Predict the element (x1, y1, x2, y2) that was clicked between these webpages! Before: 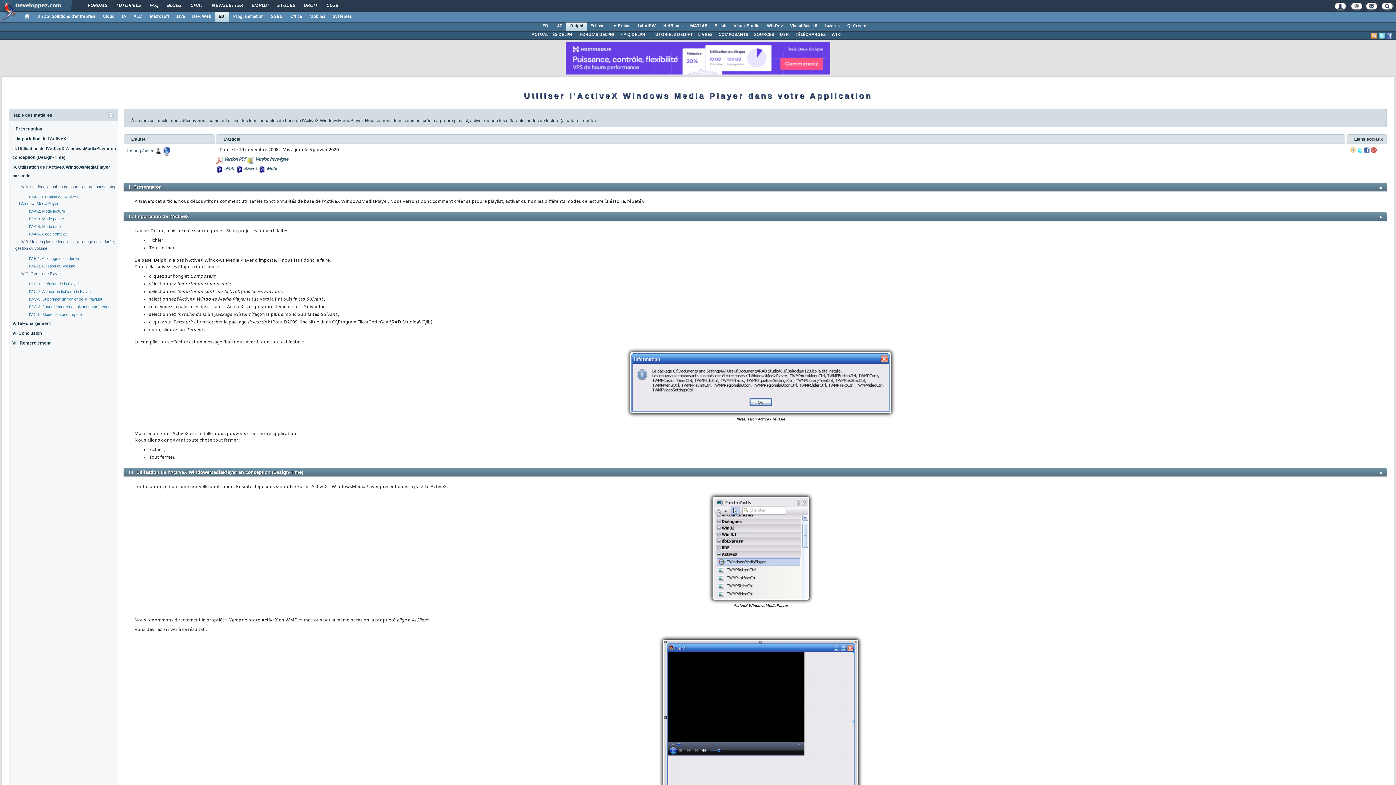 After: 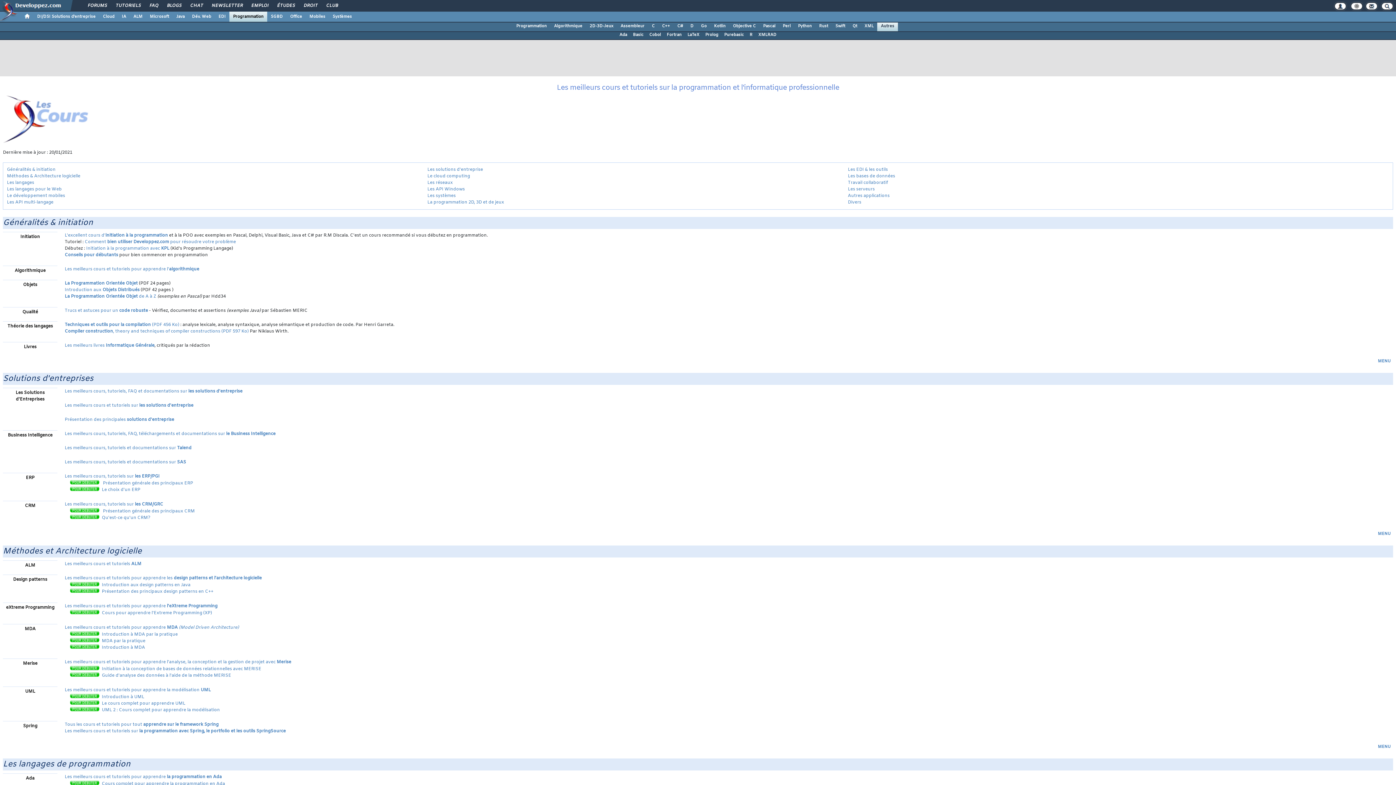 Action: bbox: (110, 0, 145, 12) label: TUTORIELS